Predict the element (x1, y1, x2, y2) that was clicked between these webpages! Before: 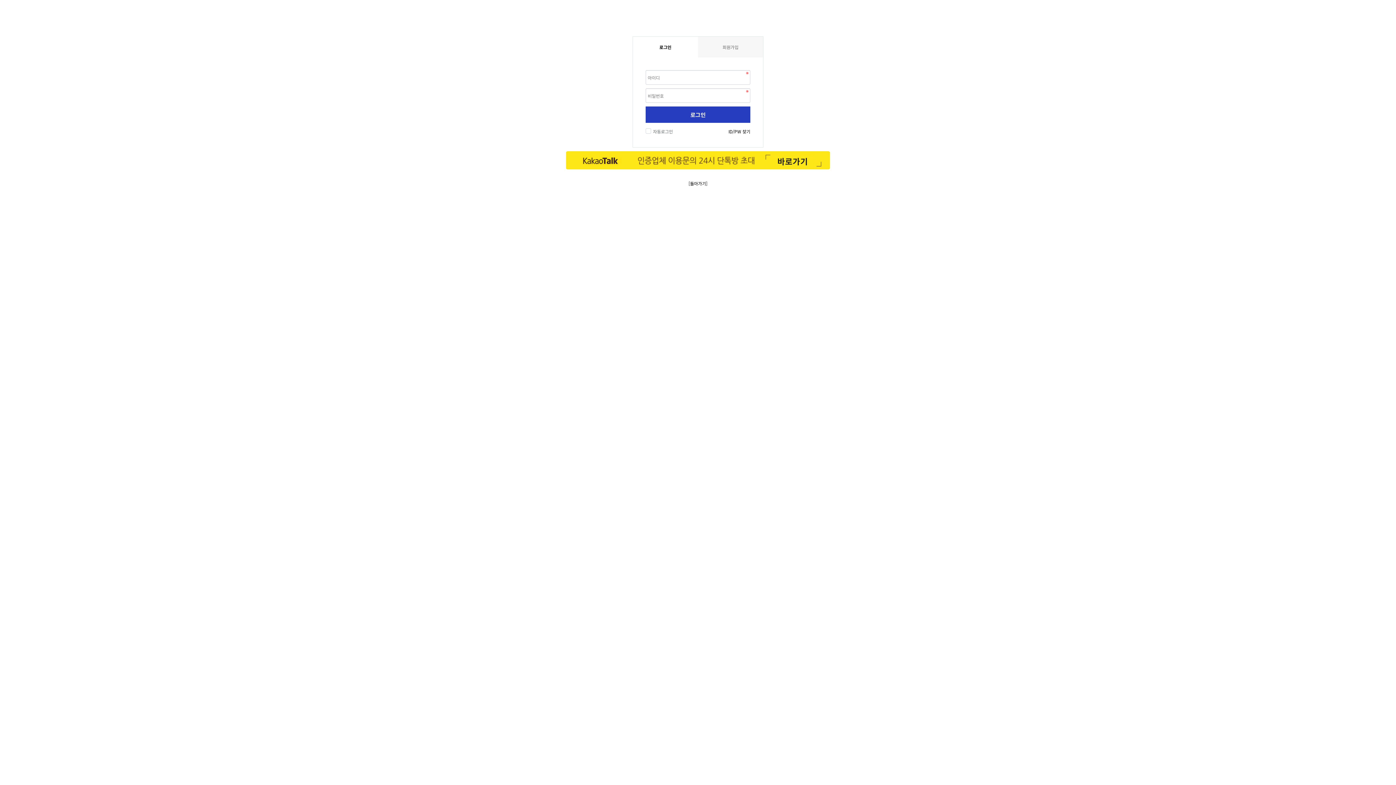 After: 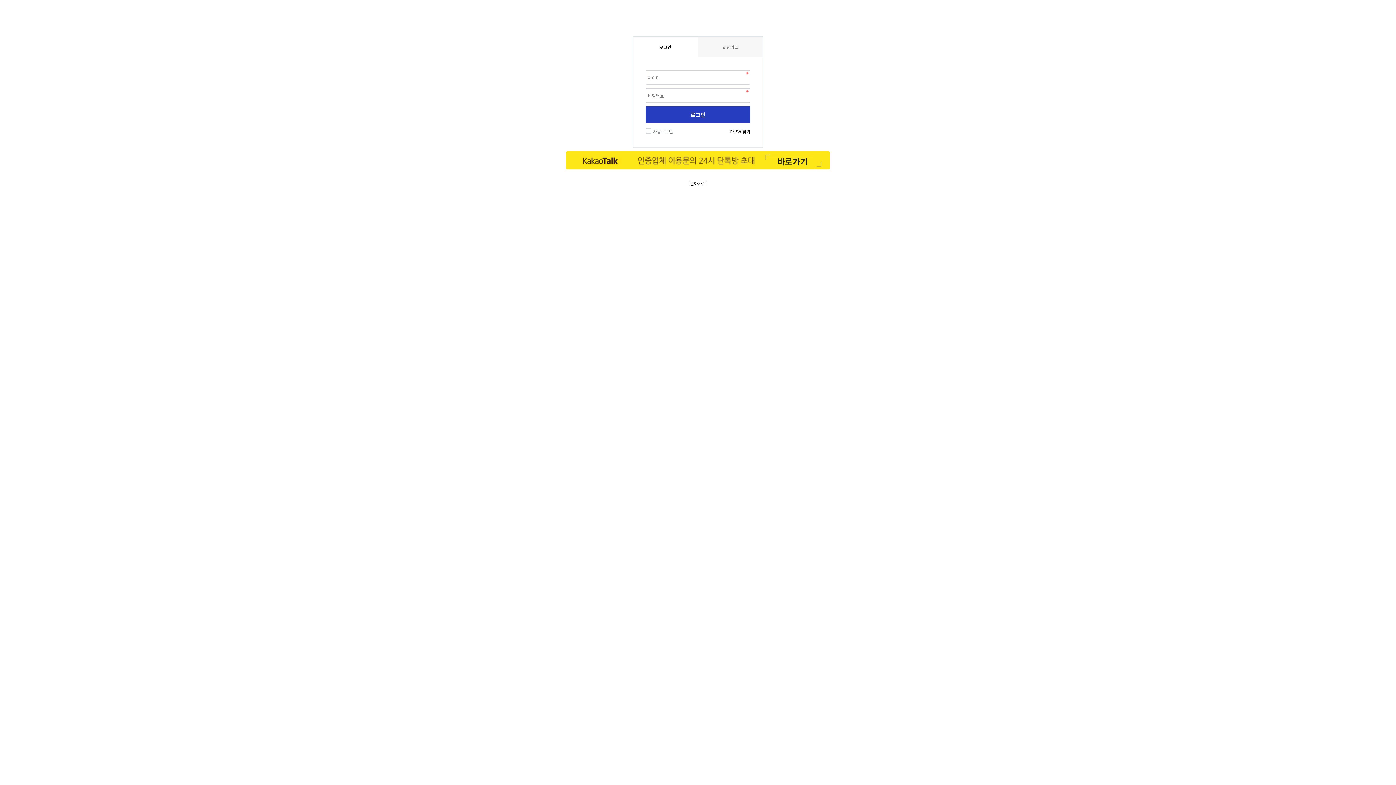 Action: bbox: (0, 151, 1396, 169) label: 바로가기